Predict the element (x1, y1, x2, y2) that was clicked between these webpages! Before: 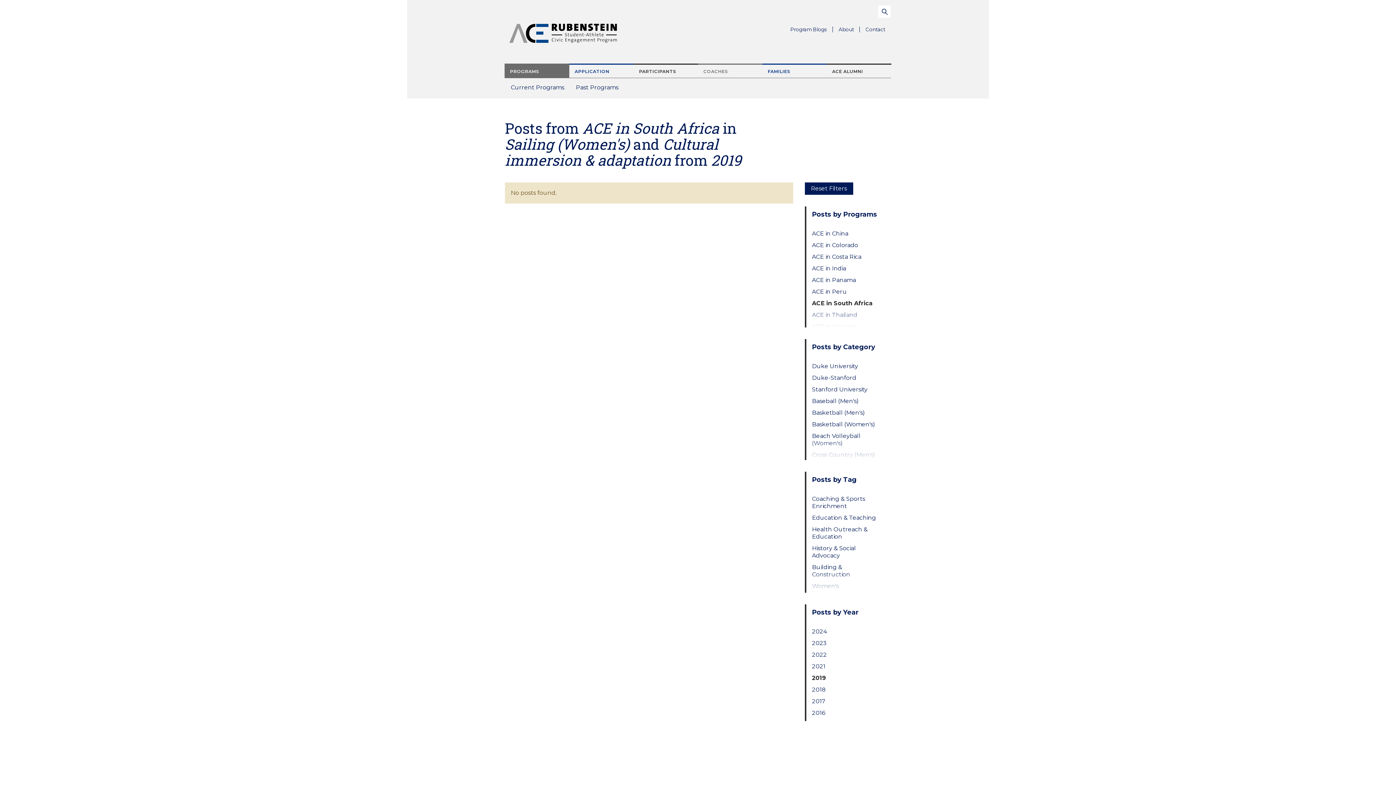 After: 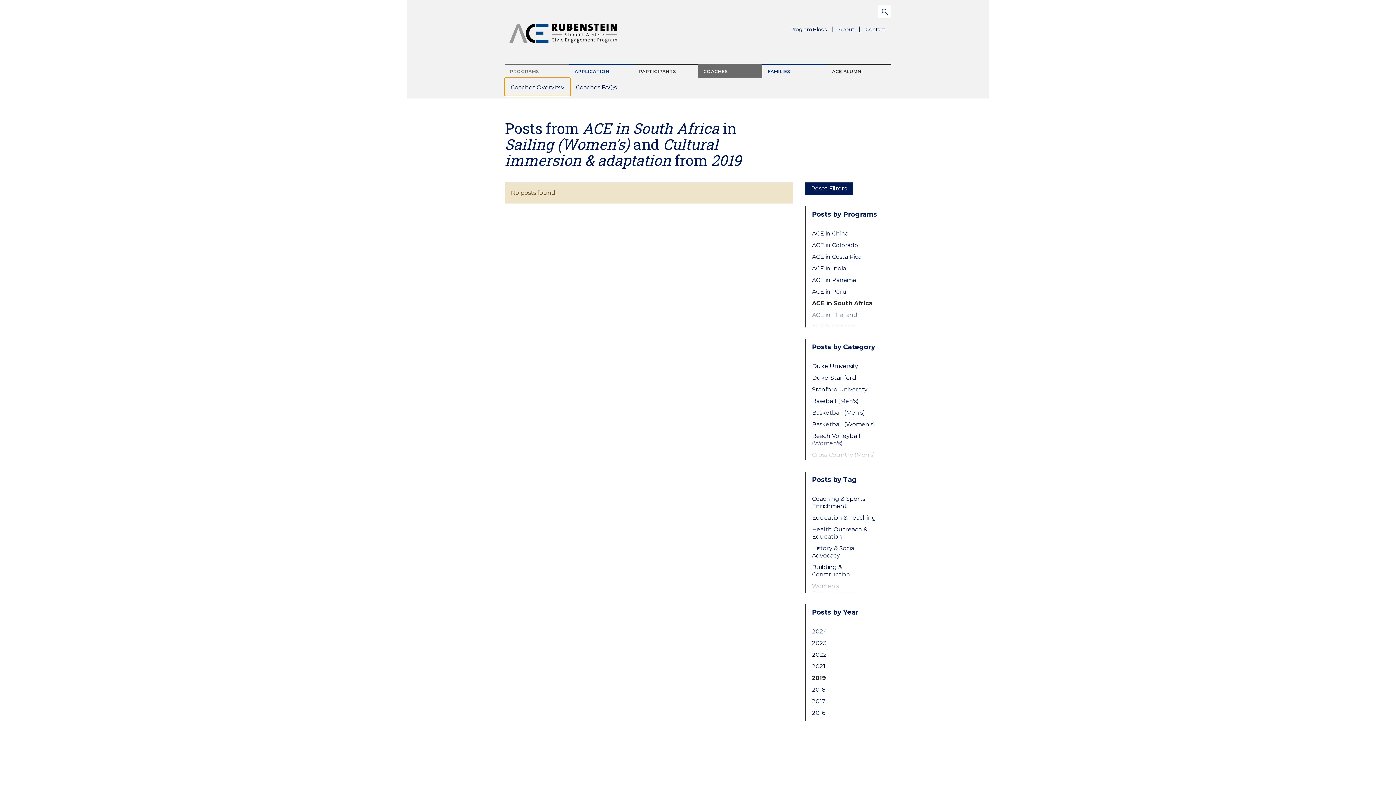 Action: bbox: (698, 63, 762, 78) label: COACHES